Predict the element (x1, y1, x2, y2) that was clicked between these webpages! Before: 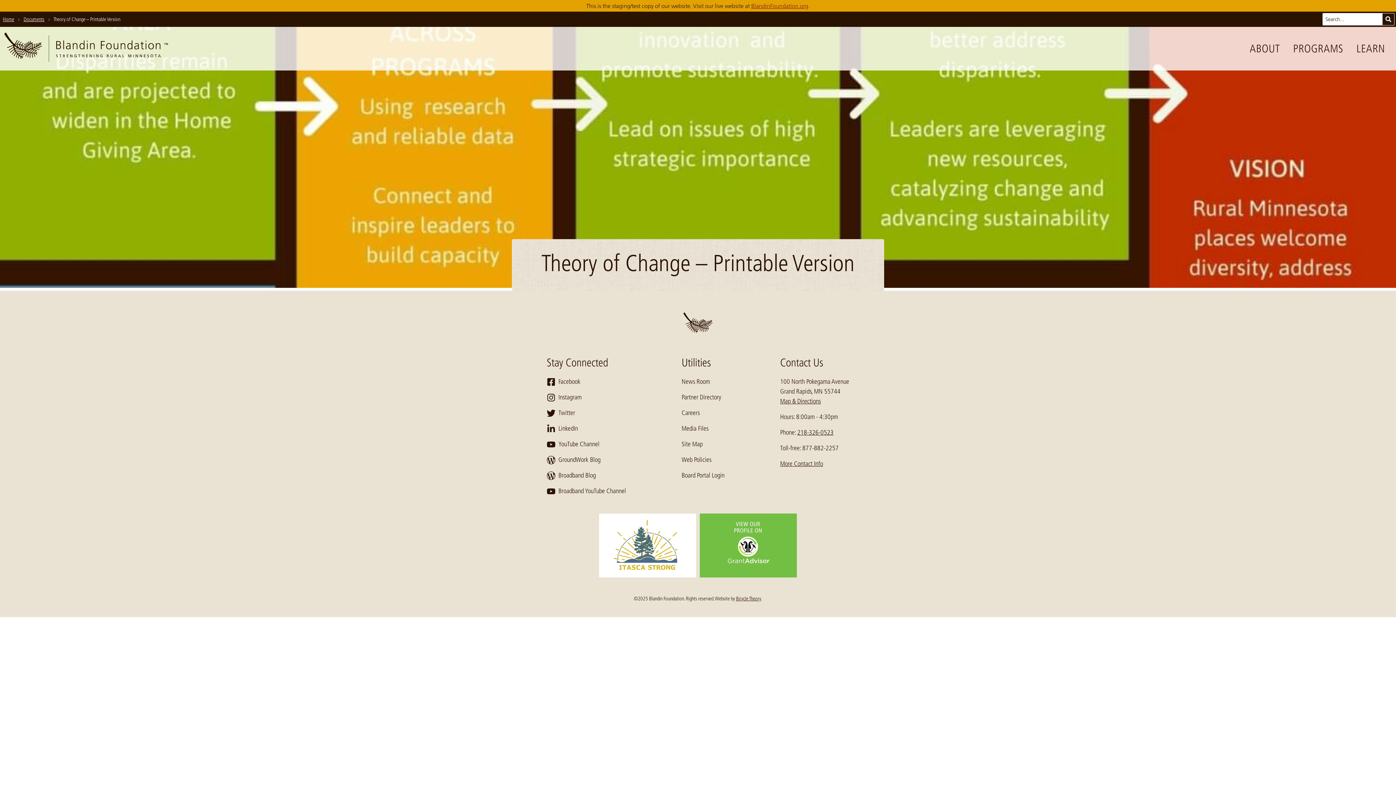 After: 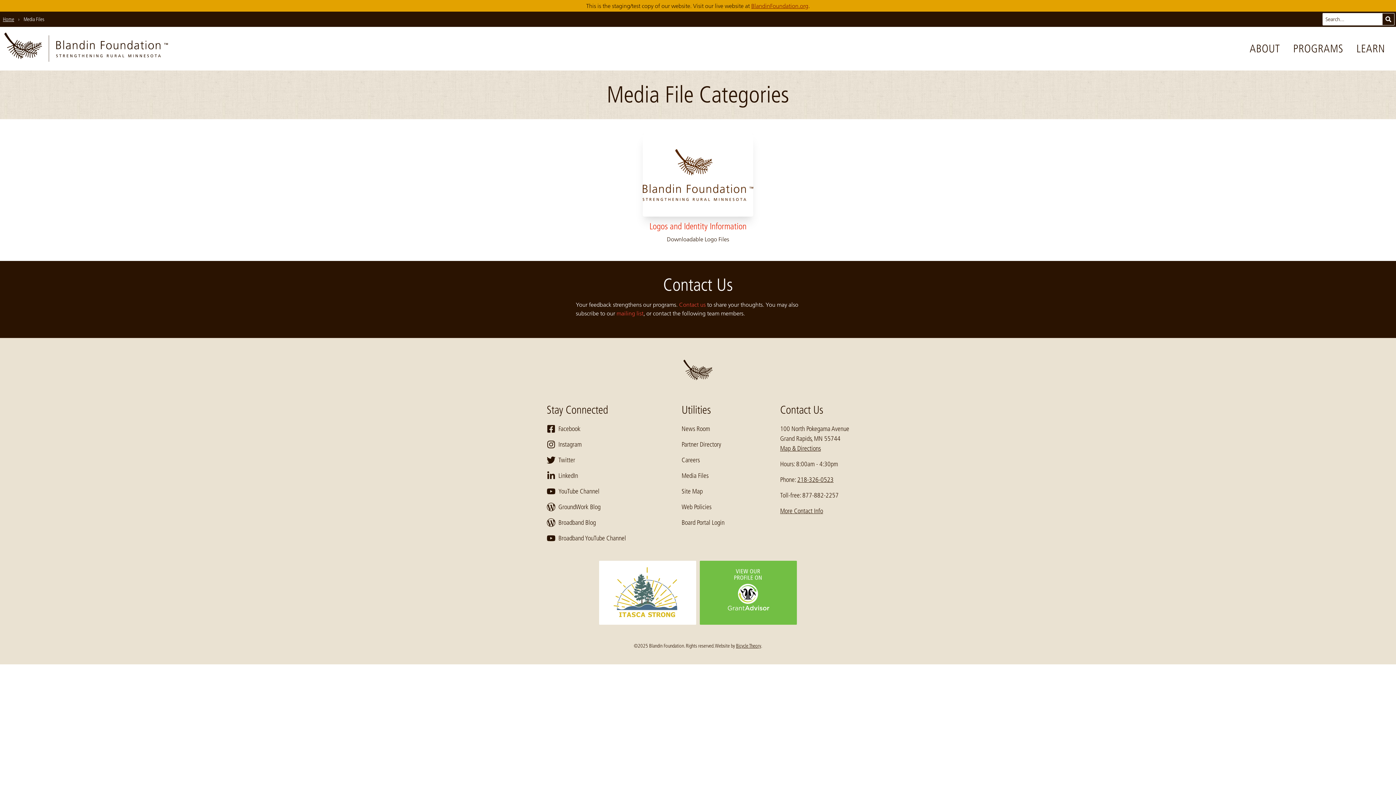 Action: bbox: (681, 424, 708, 432) label: Media Files